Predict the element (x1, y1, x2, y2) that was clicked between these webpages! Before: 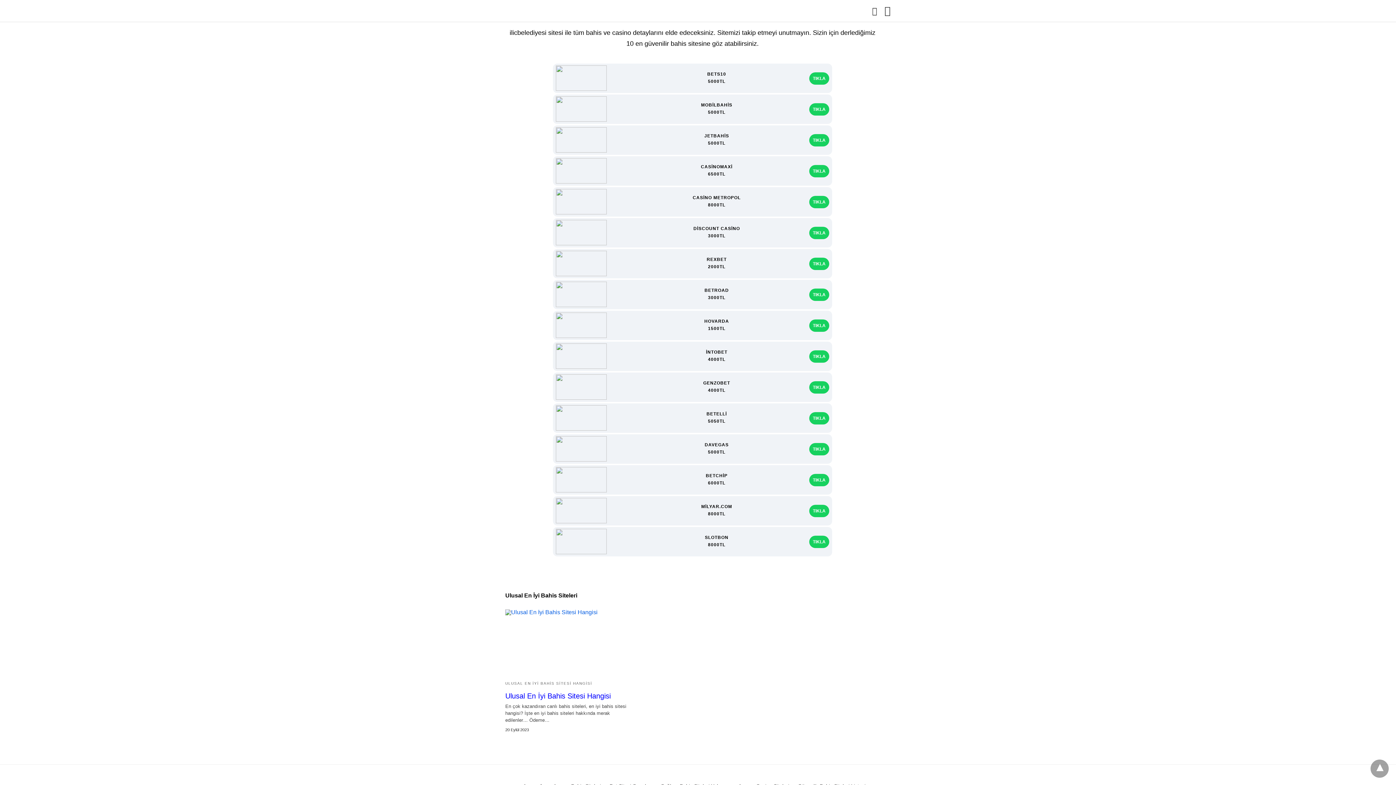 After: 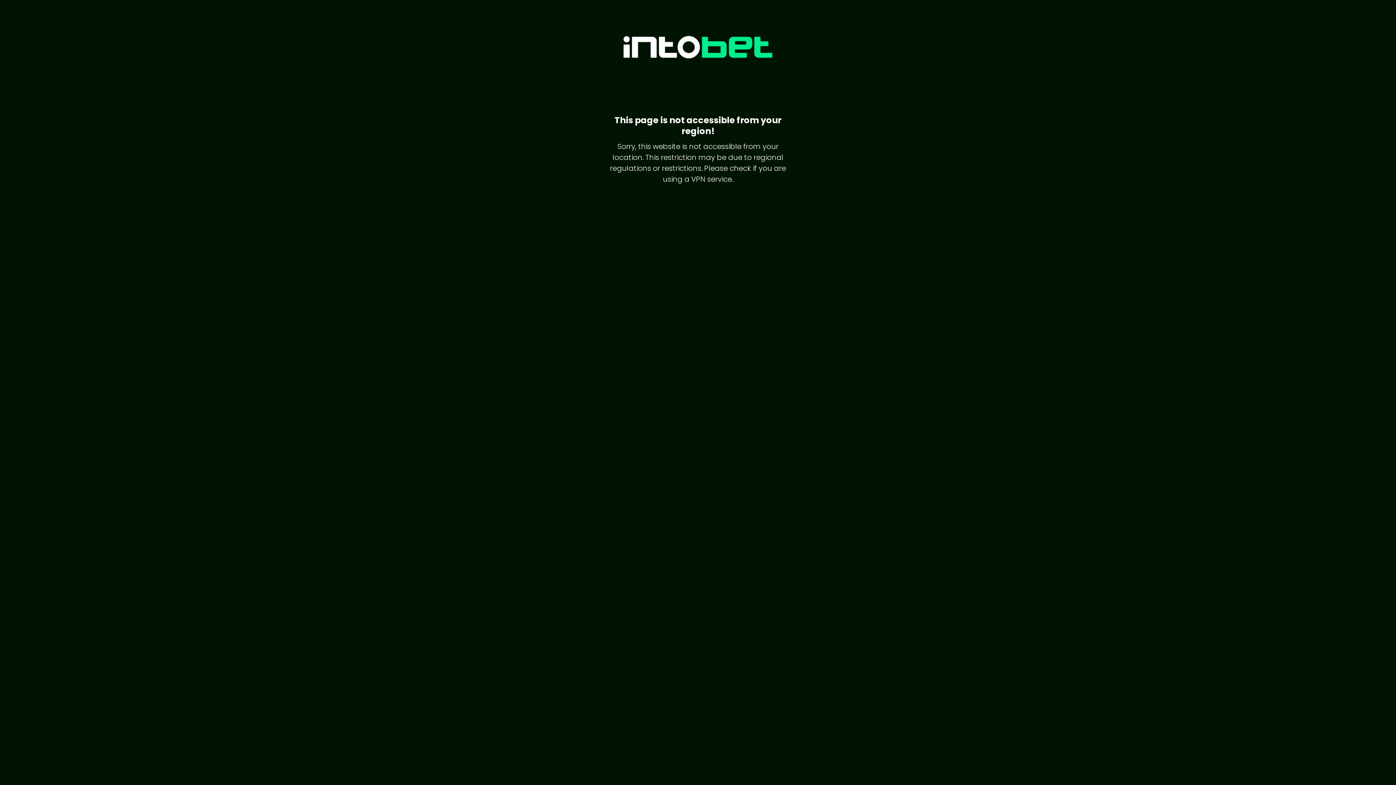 Action: label: TIKLA bbox: (809, 350, 829, 362)